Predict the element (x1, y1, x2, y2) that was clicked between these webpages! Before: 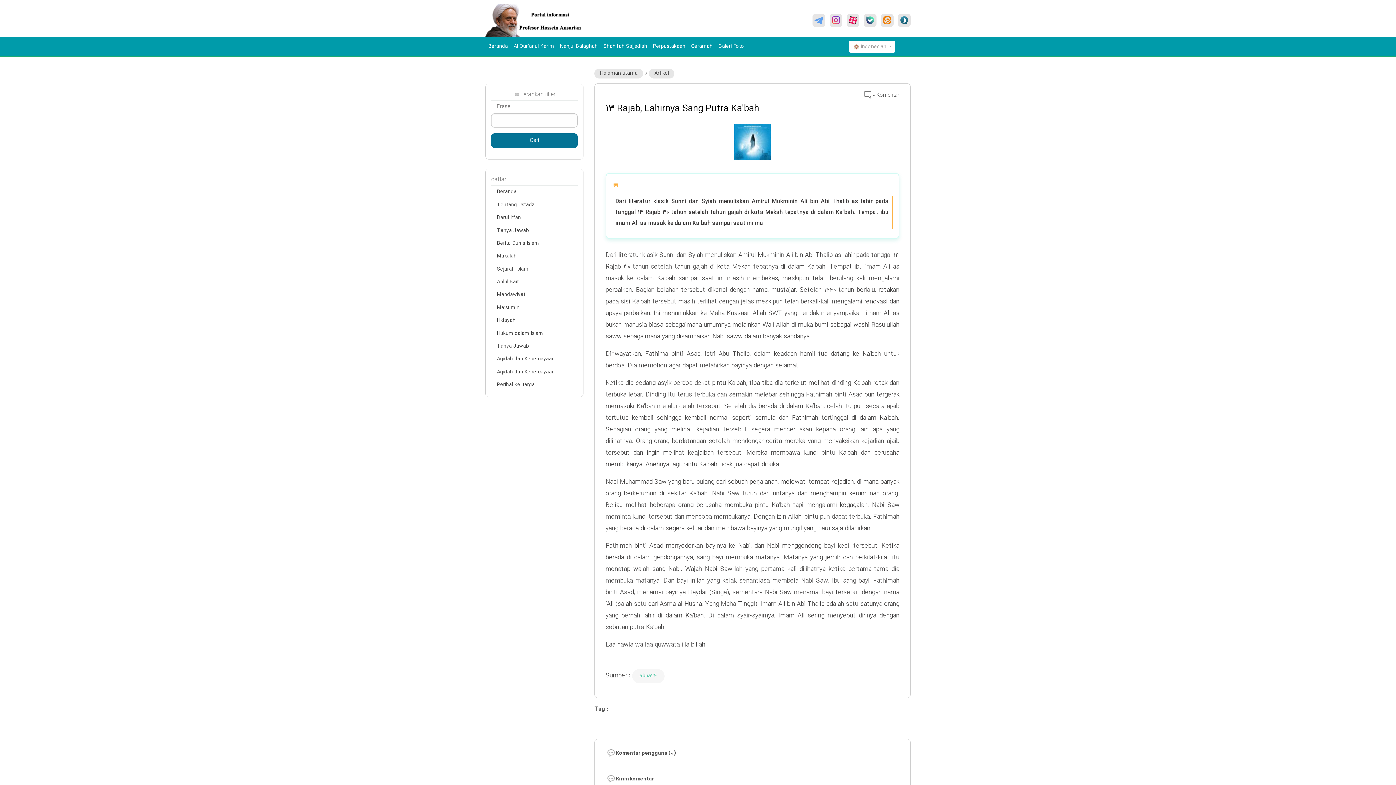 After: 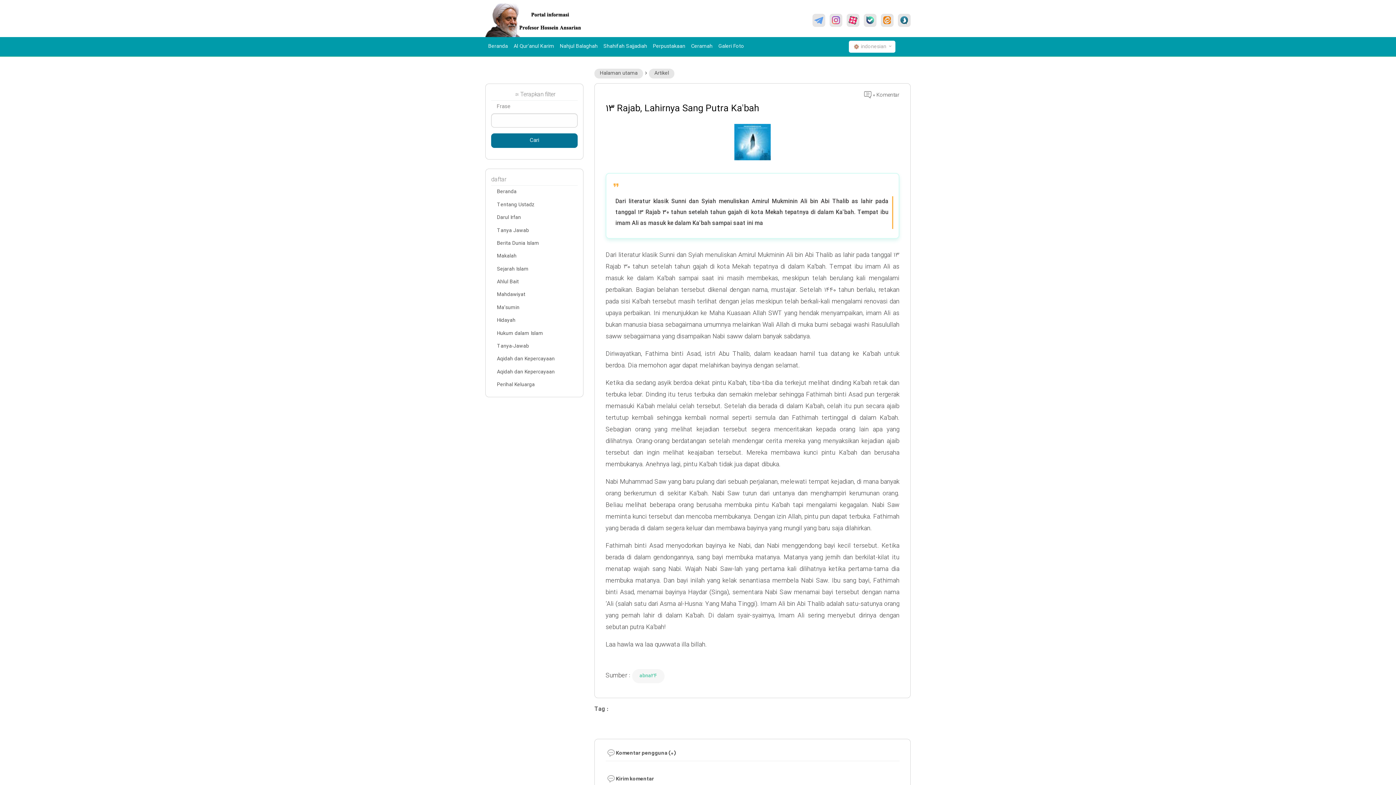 Action: bbox: (829, 13, 842, 26)